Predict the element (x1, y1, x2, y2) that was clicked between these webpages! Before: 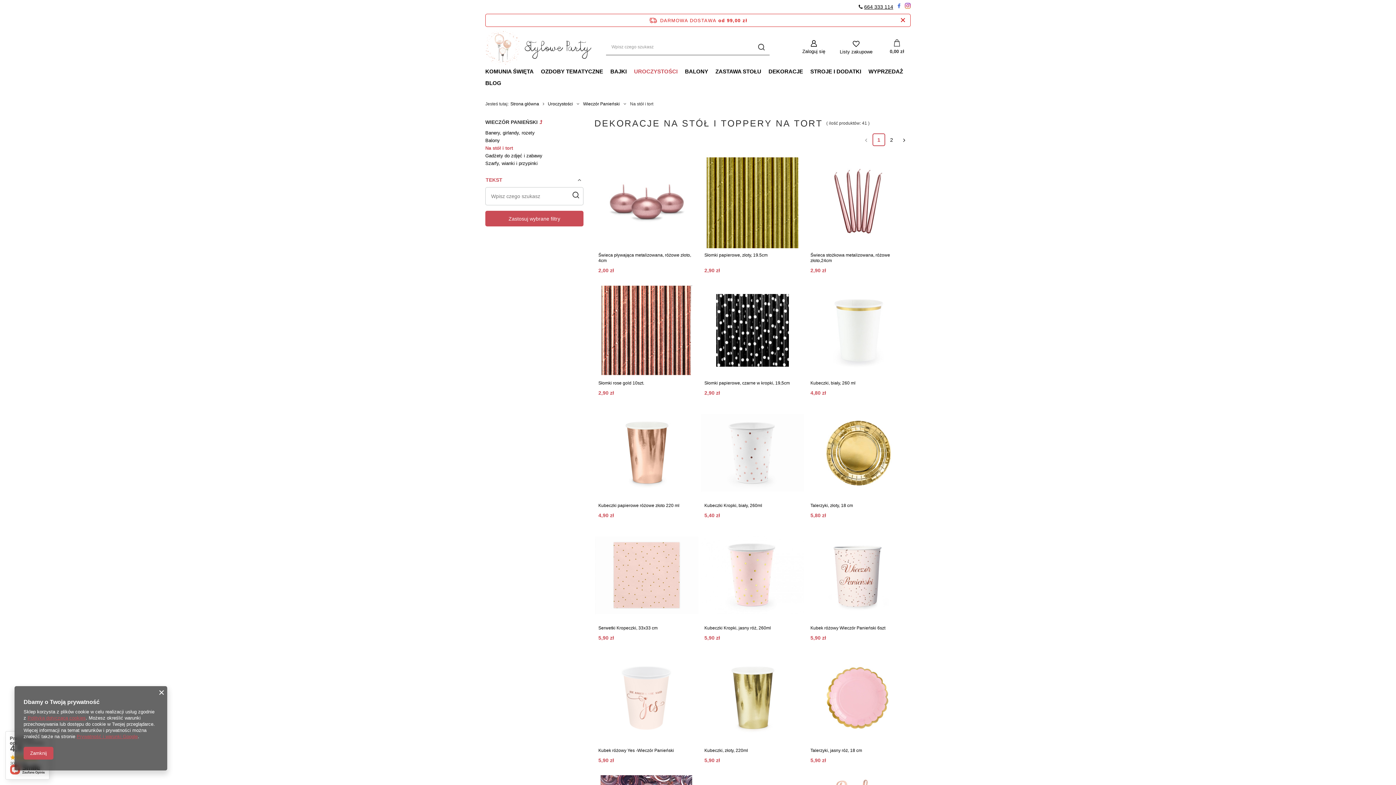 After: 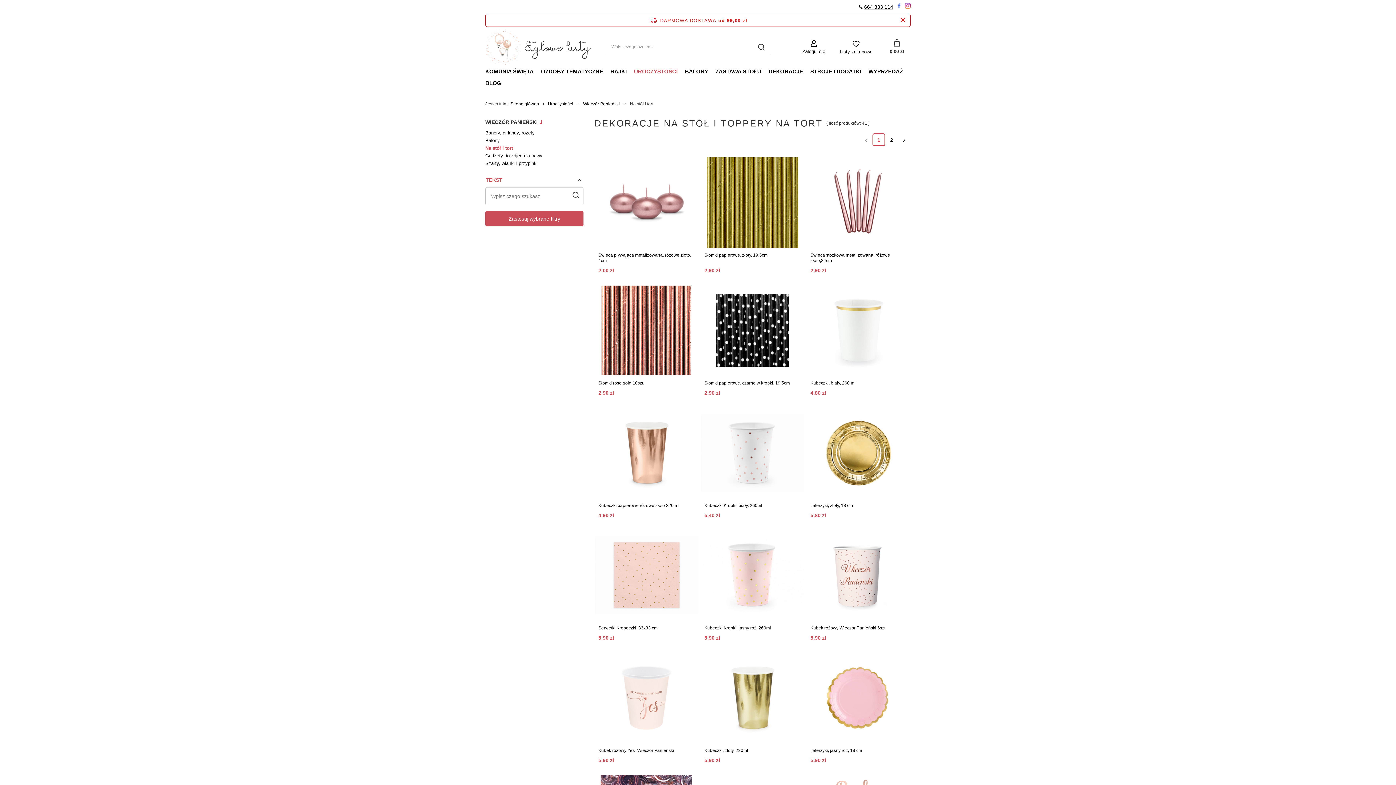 Action: label: Na stół i tort bbox: (485, 144, 583, 152)